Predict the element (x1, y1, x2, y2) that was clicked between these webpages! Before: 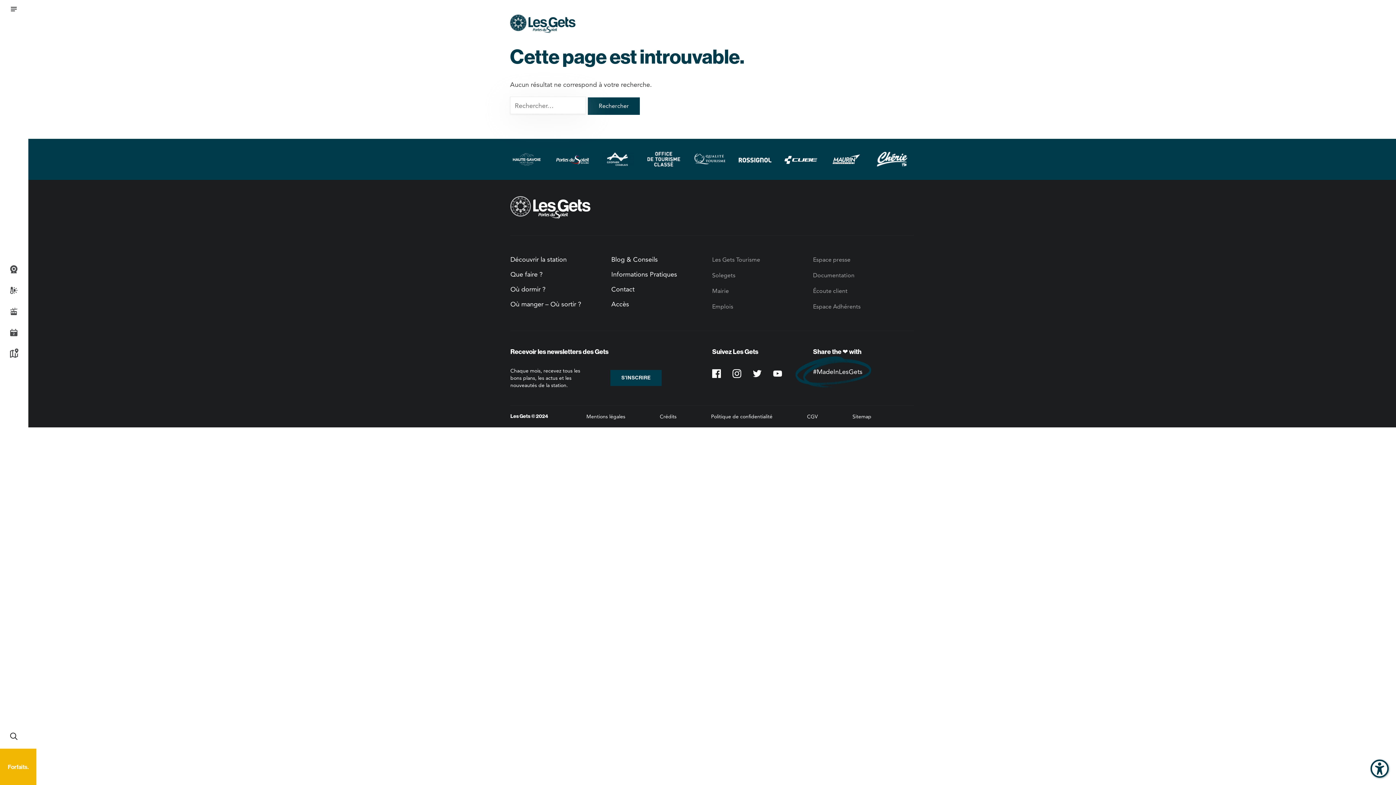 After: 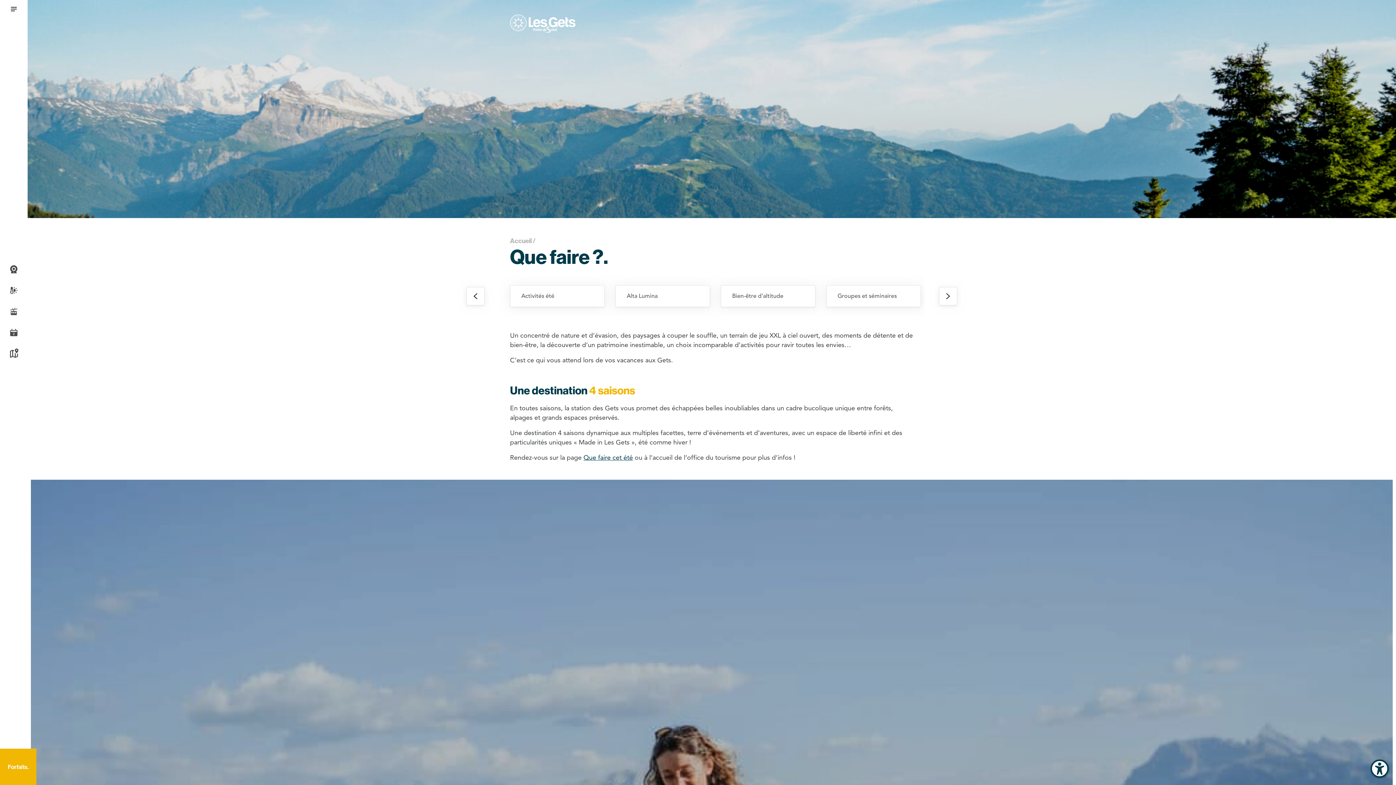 Action: label: Que faire ? bbox: (510, 266, 611, 281)